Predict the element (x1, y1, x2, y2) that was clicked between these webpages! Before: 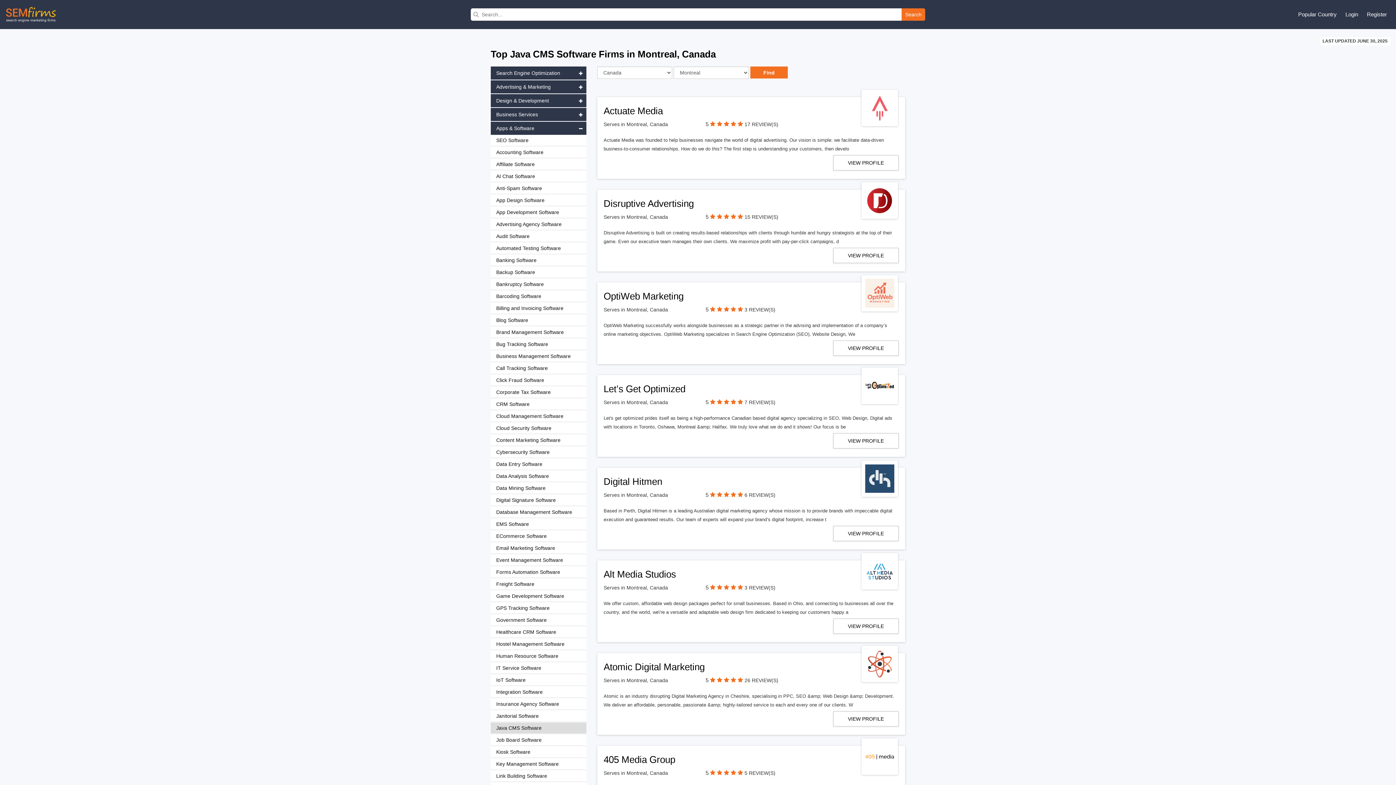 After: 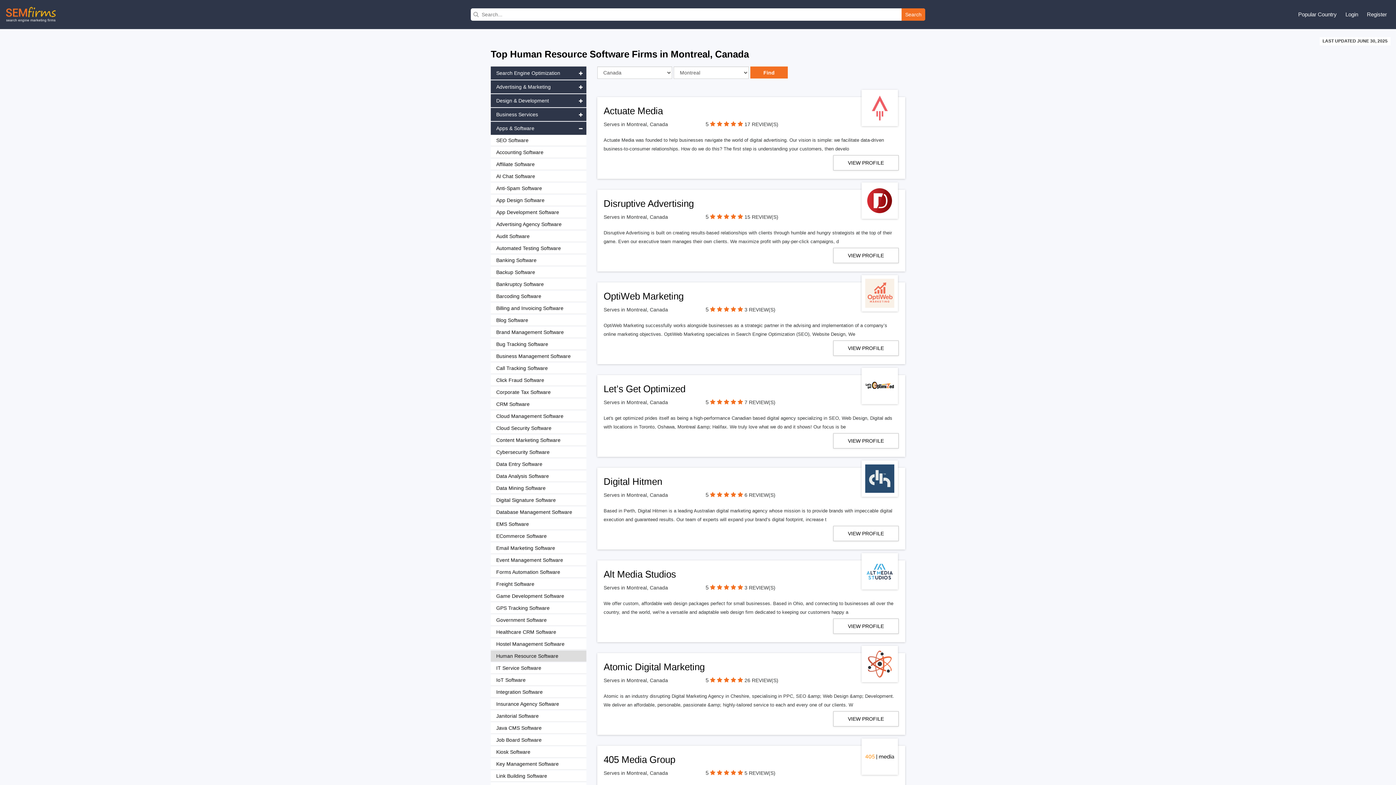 Action: label: Human Resource Software bbox: (490, 650, 586, 662)